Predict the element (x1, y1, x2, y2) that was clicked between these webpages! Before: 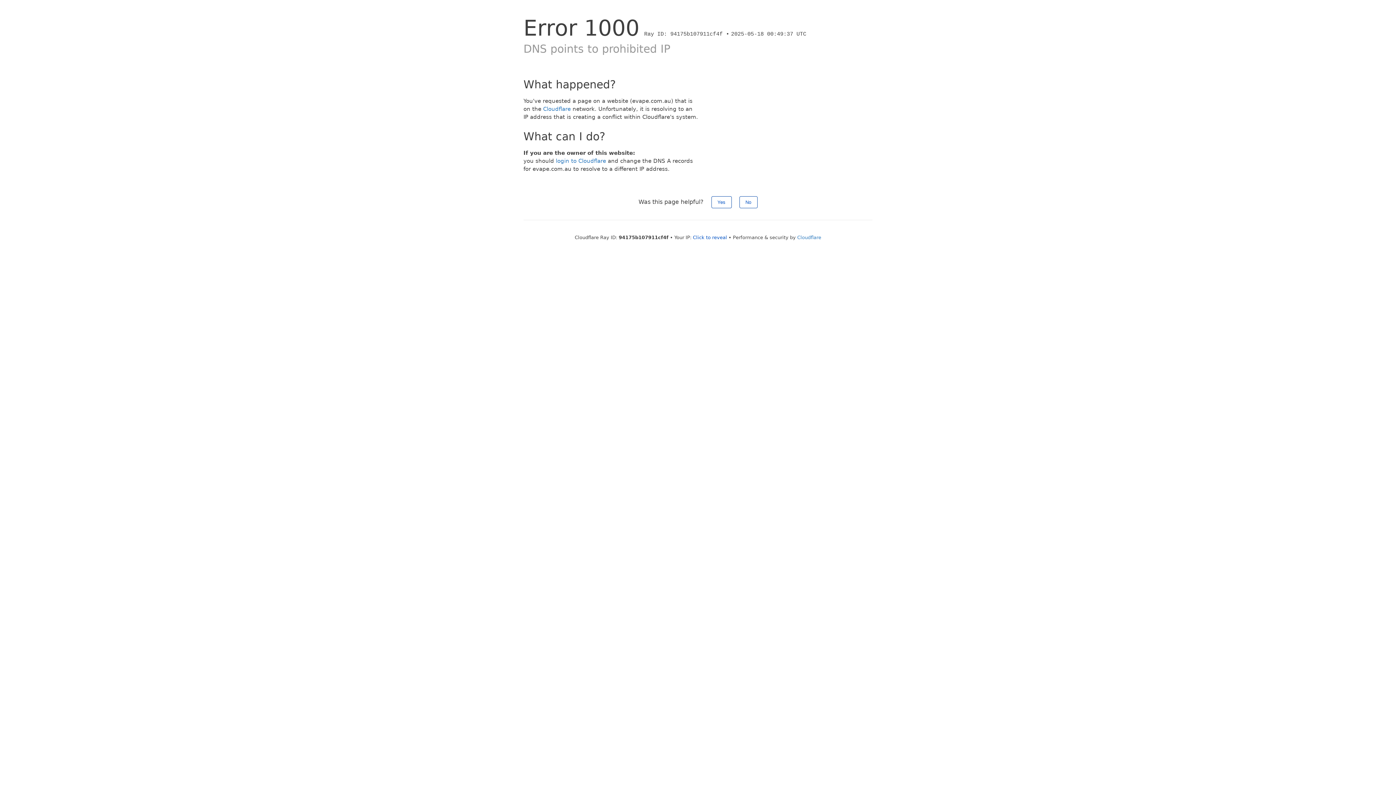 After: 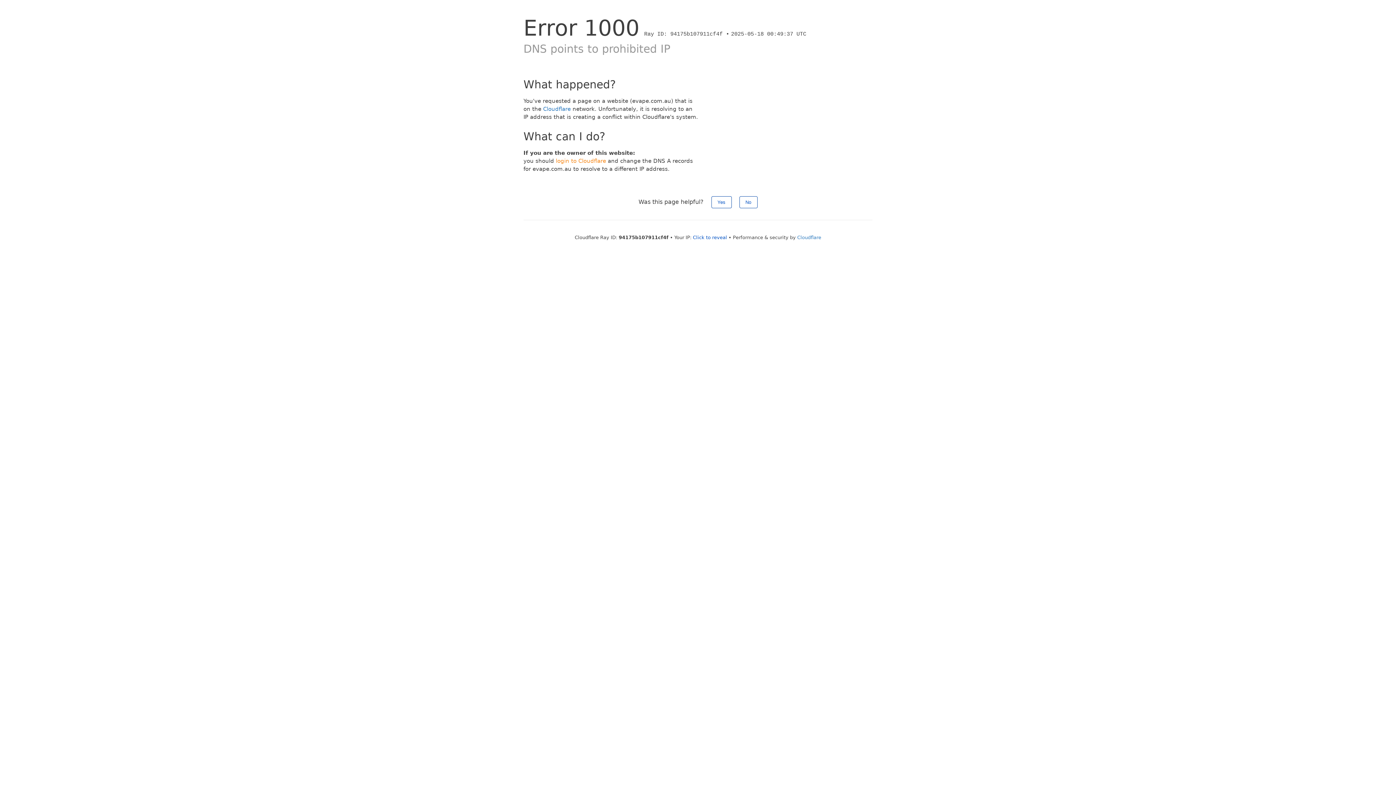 Action: bbox: (556, 157, 606, 164) label: login to Cloudflare